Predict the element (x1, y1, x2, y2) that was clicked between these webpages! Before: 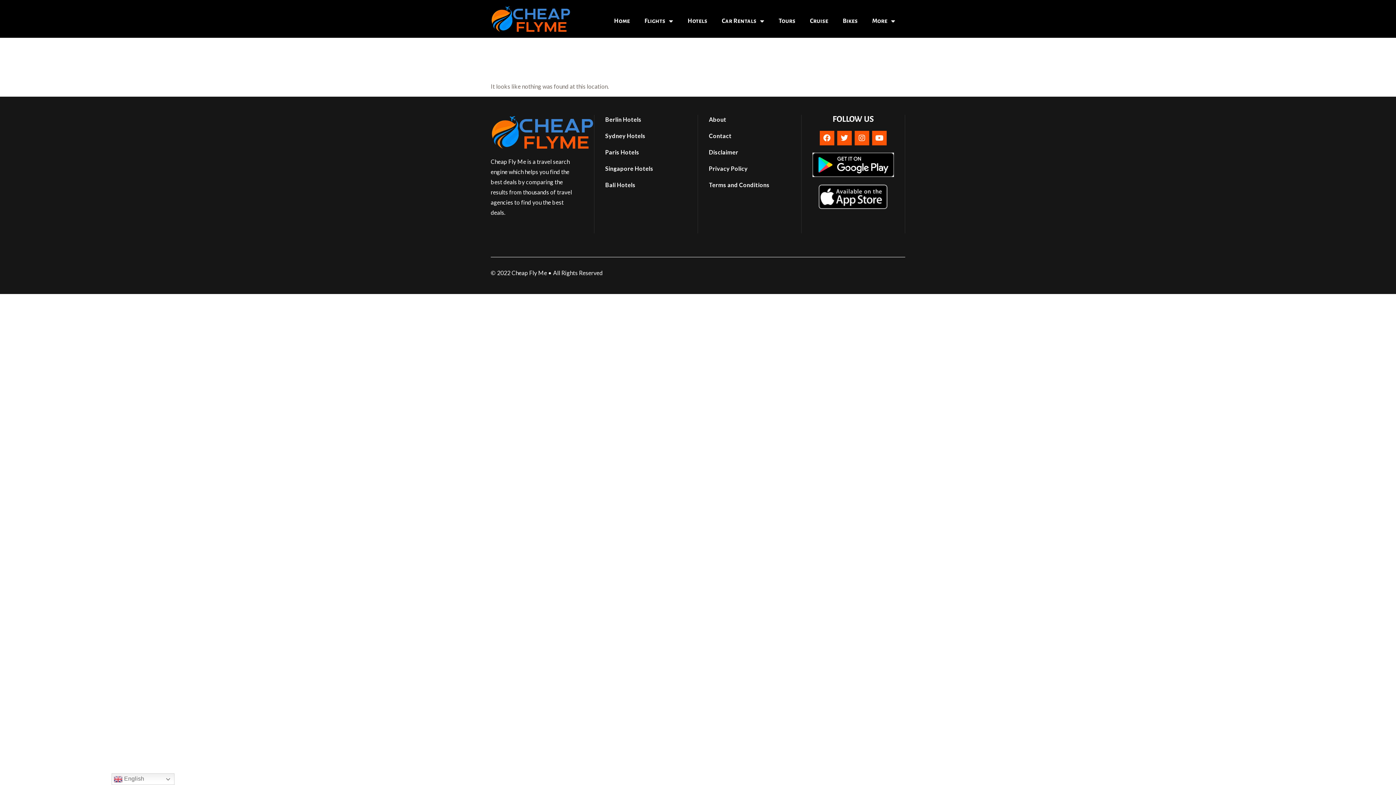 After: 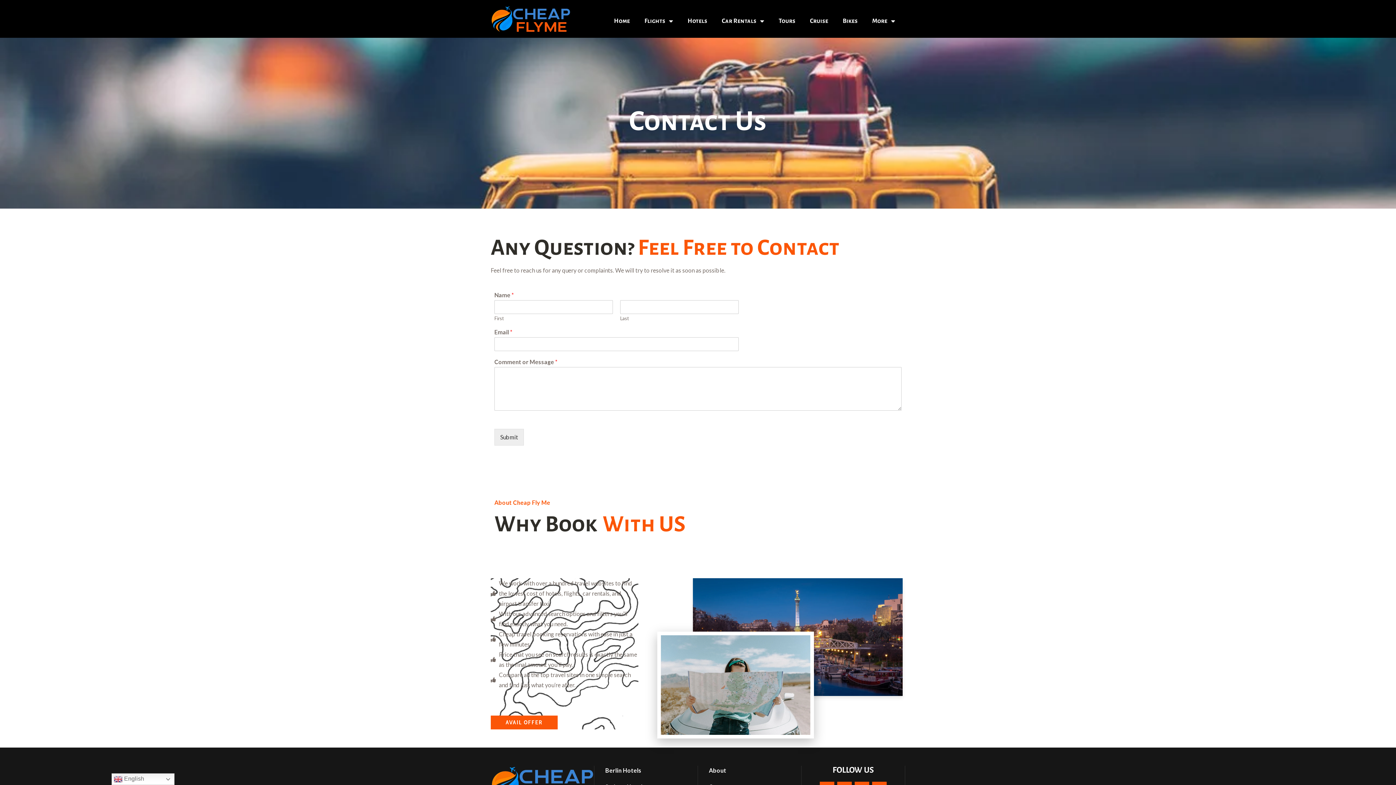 Action: bbox: (709, 131, 790, 140) label: Contact